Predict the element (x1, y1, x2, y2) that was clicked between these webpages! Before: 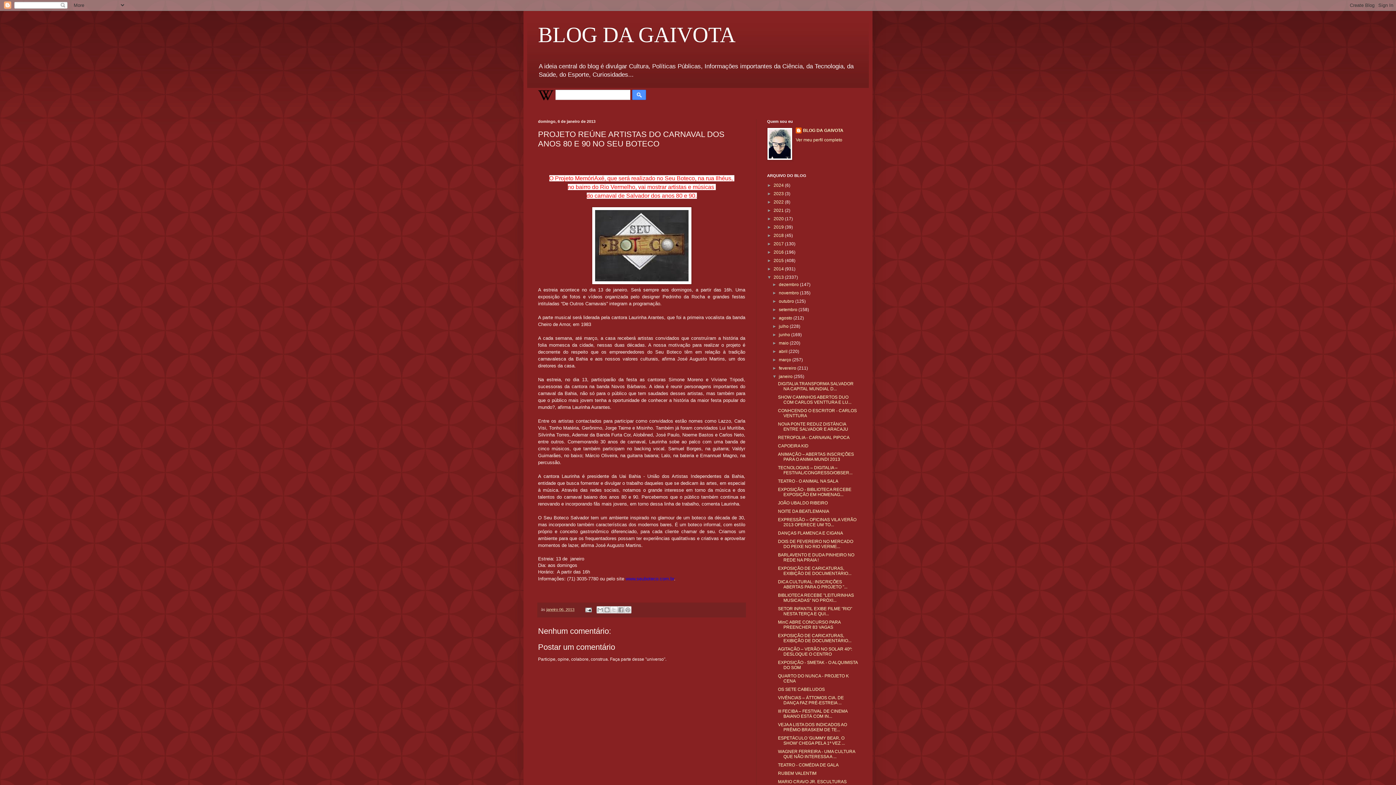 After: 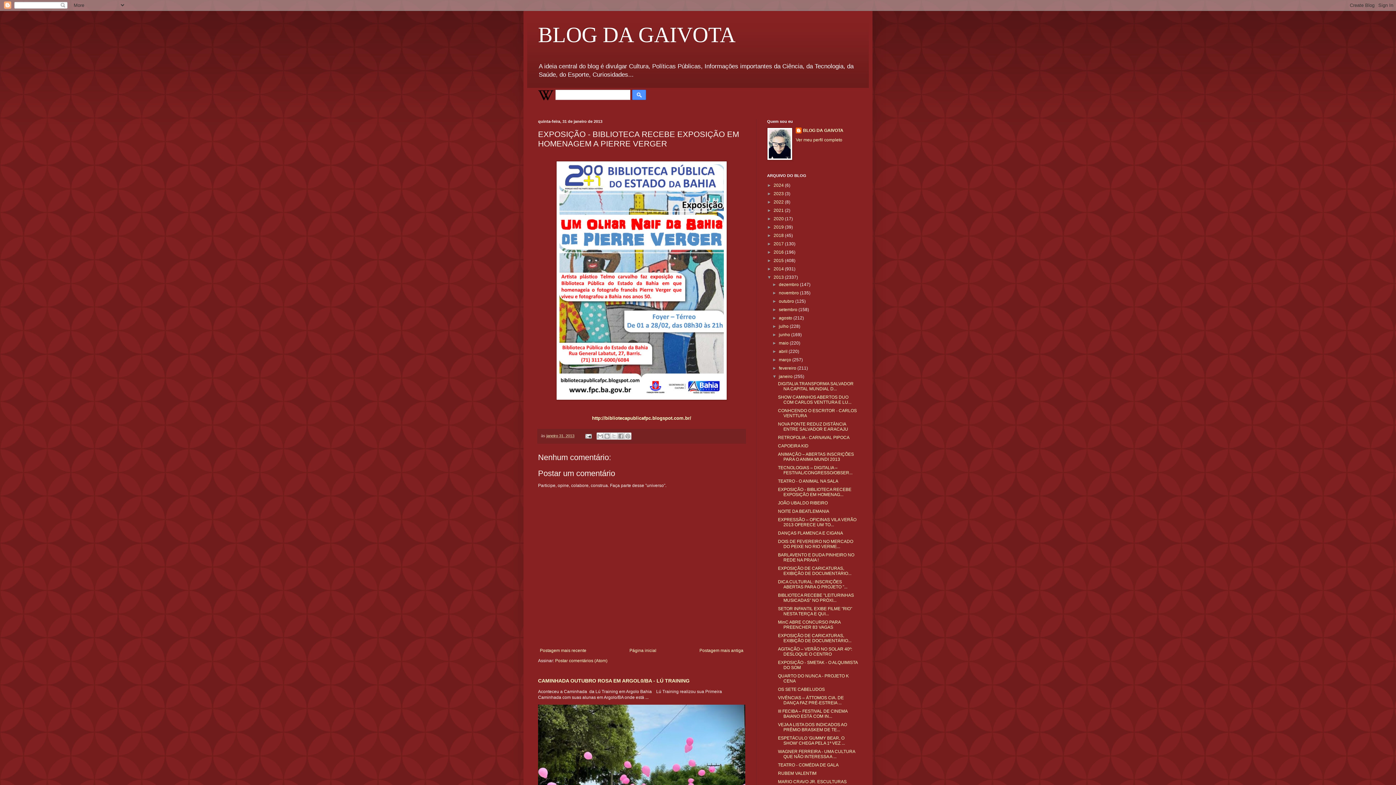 Action: label: EXPOSIÇÃO - BIBLIOTECA RECEBE EXPOSIÇÃO EM HOMENAG... bbox: (778, 487, 851, 497)